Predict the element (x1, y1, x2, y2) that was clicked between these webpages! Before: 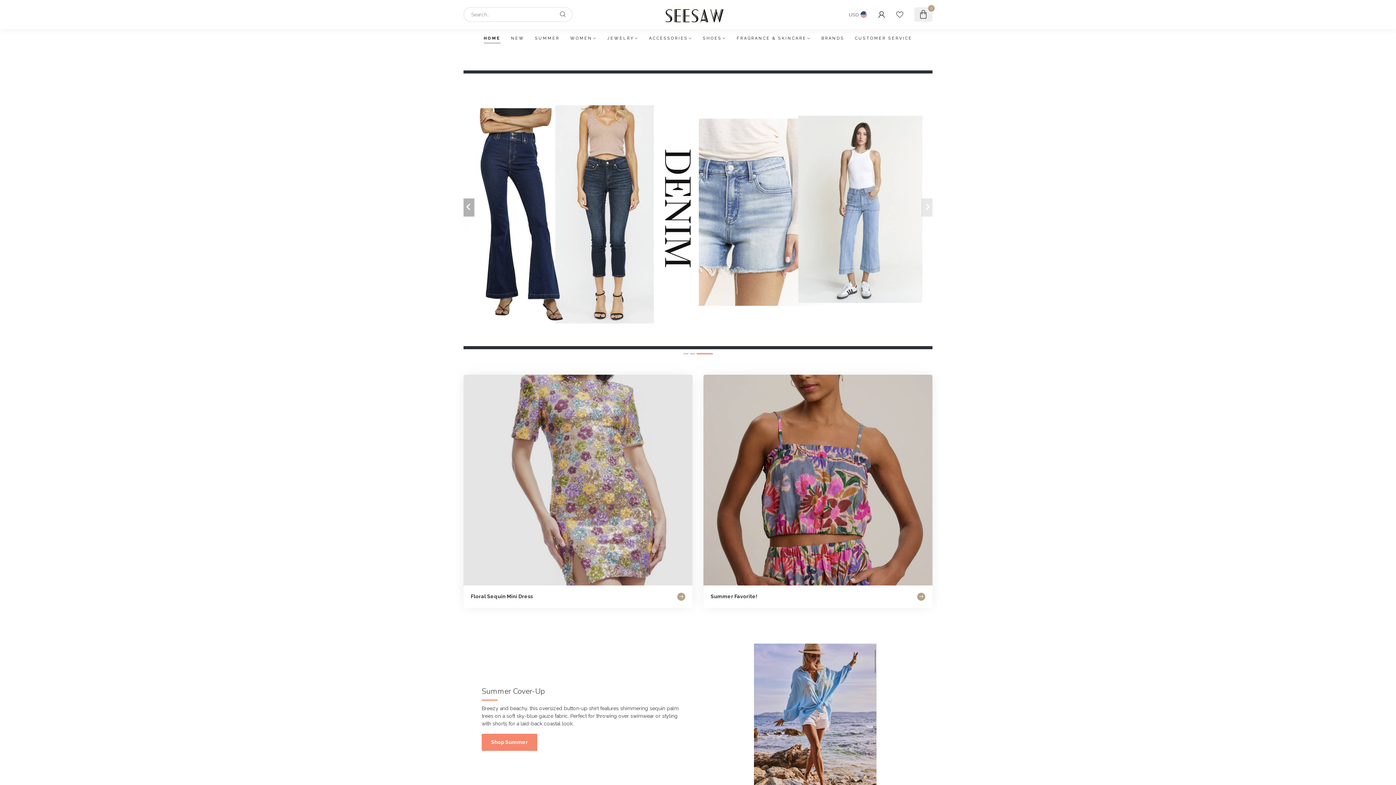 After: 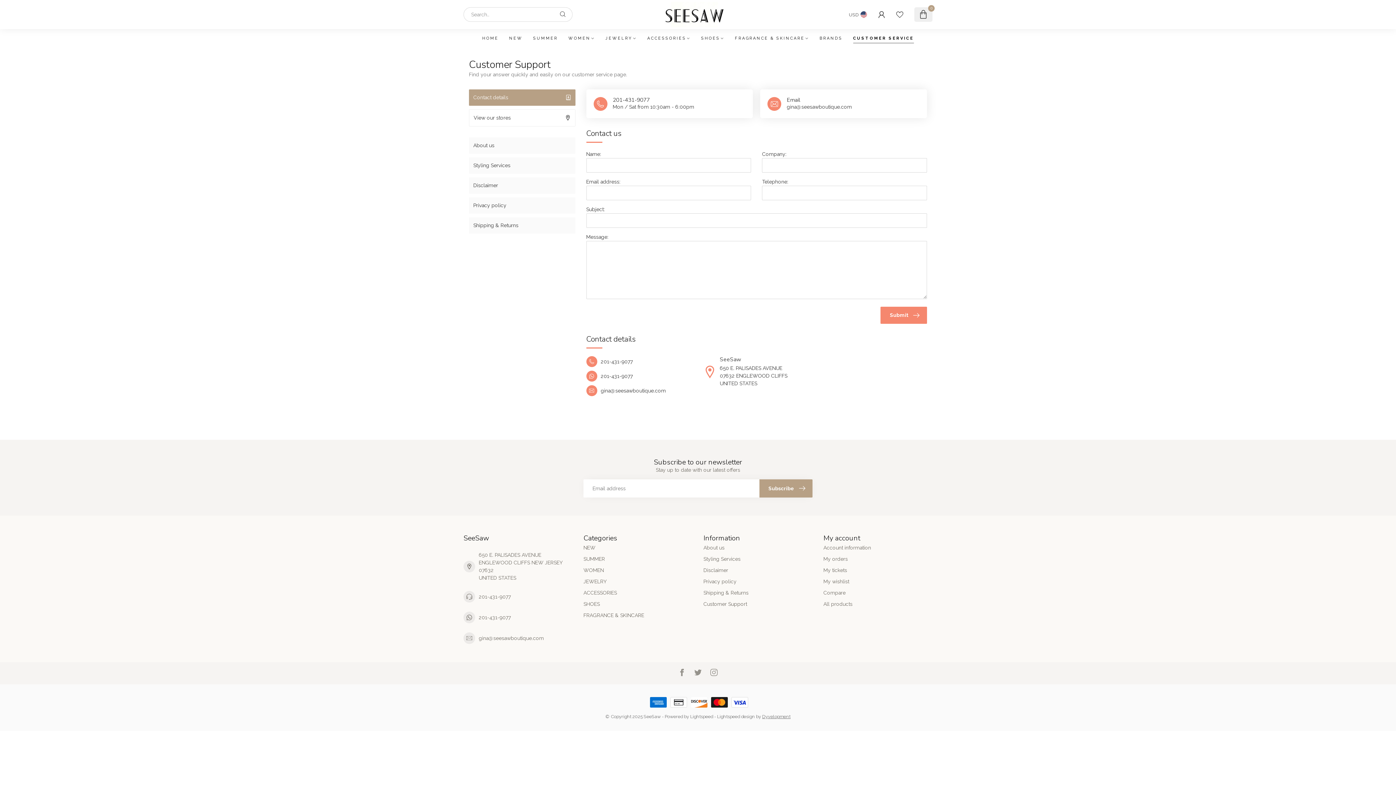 Action: bbox: (855, 29, 912, 48) label: CUSTOMER SERVICE